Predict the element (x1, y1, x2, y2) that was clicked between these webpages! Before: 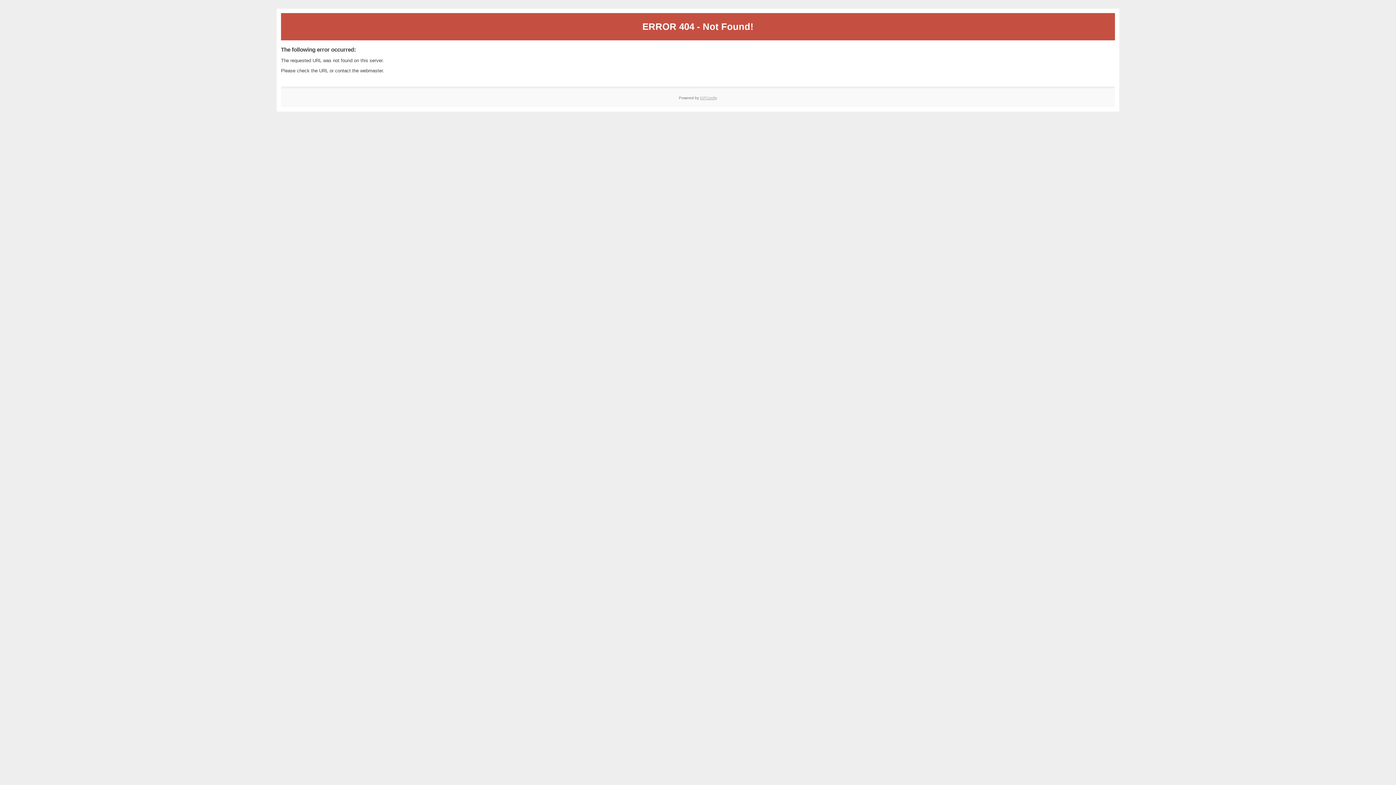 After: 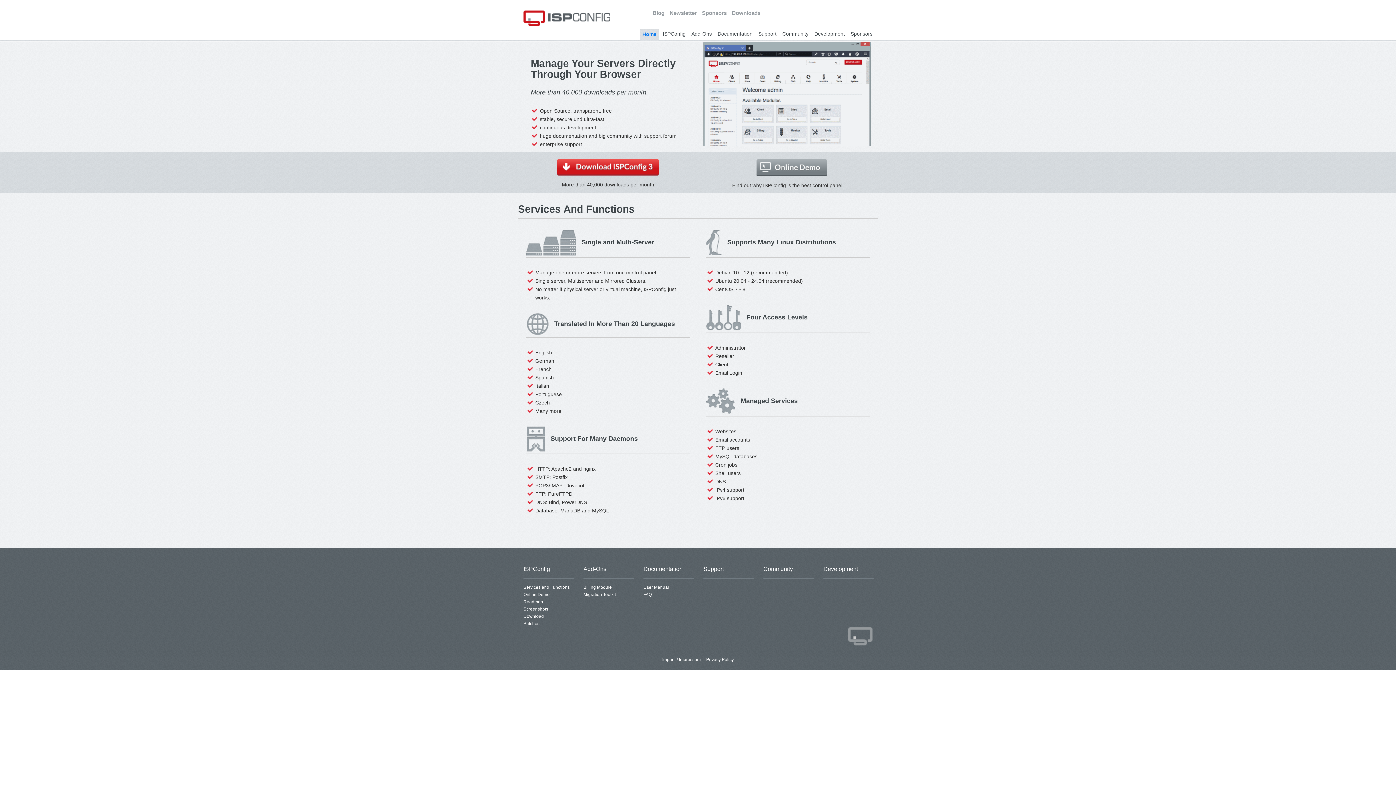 Action: label: ISPConfig bbox: (700, 95, 717, 99)